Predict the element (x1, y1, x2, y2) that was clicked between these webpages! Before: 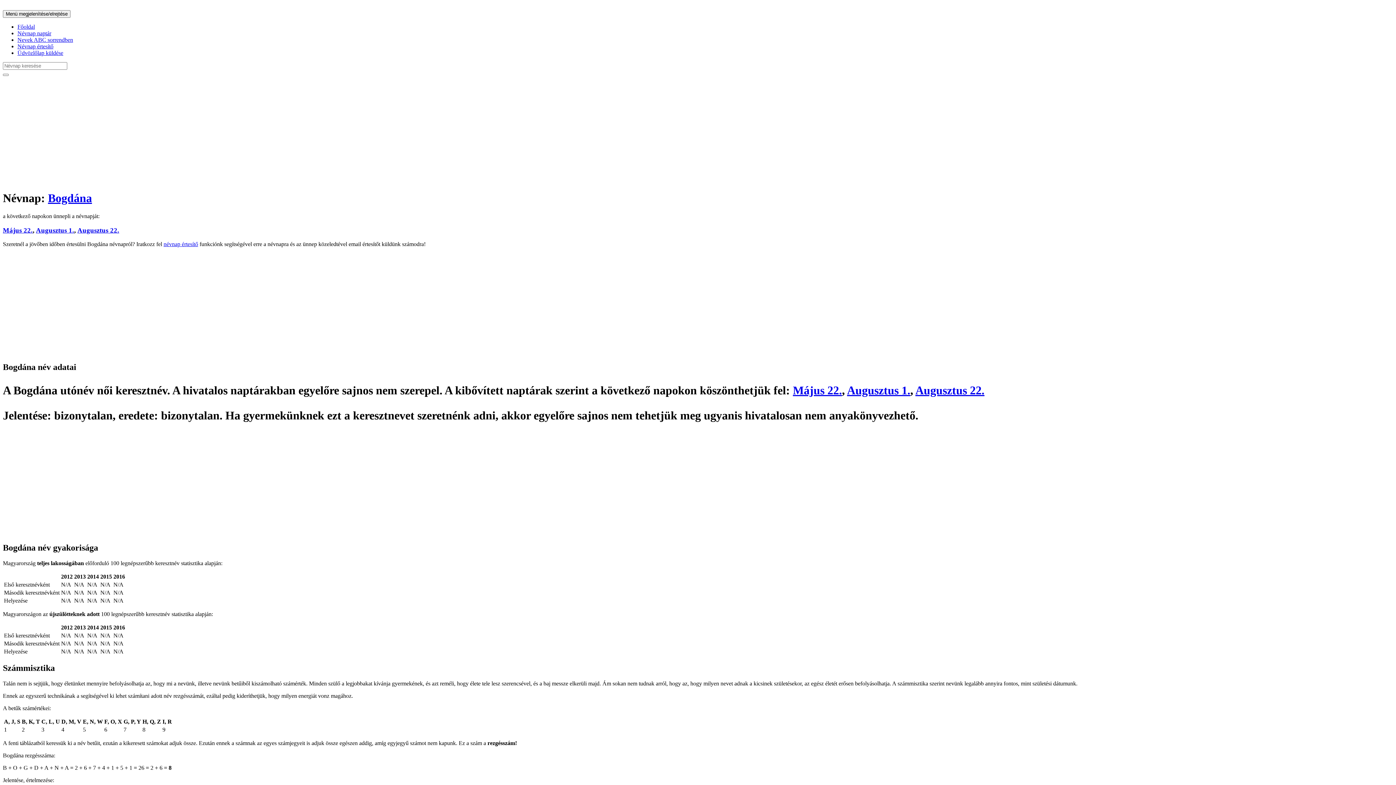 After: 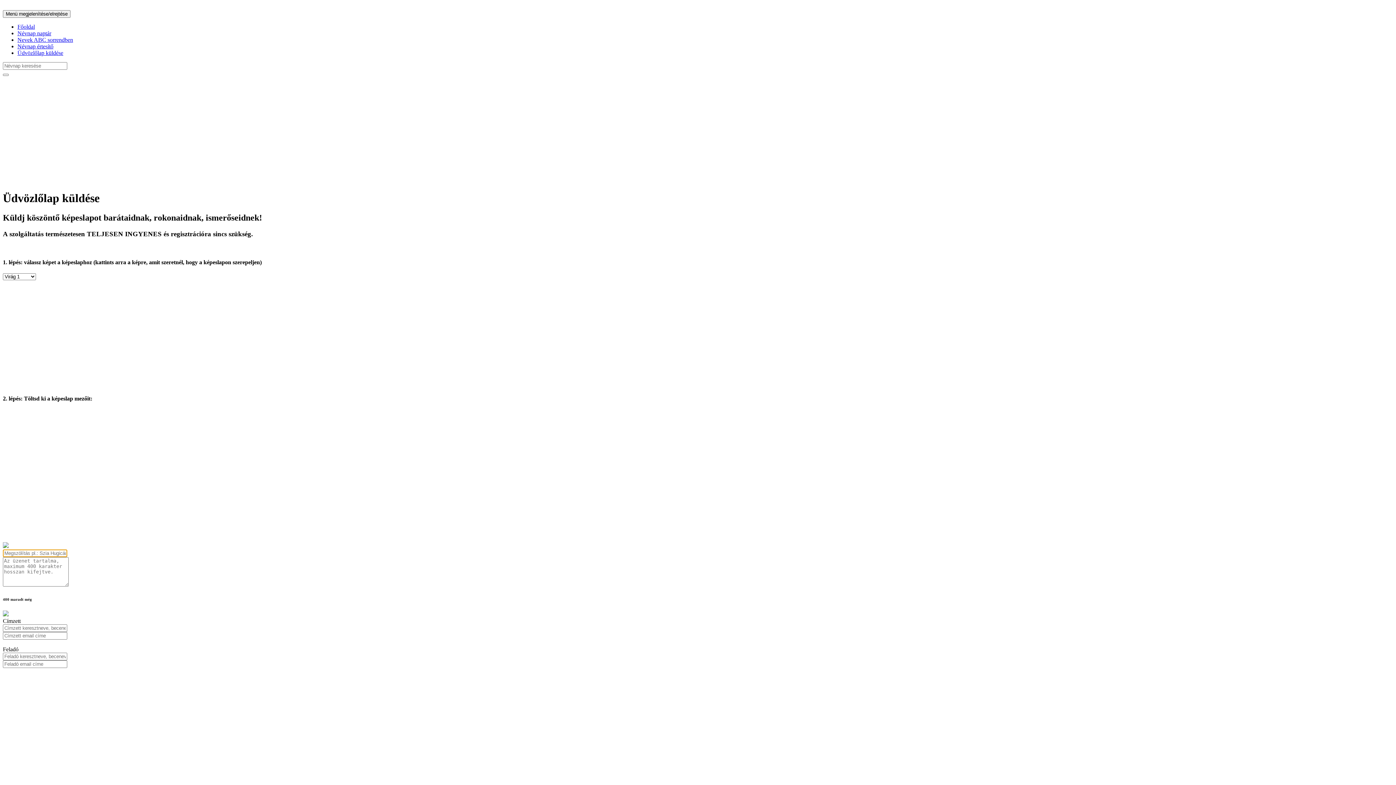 Action: bbox: (17, 49, 63, 56) label: Üdvözlőlap küldése